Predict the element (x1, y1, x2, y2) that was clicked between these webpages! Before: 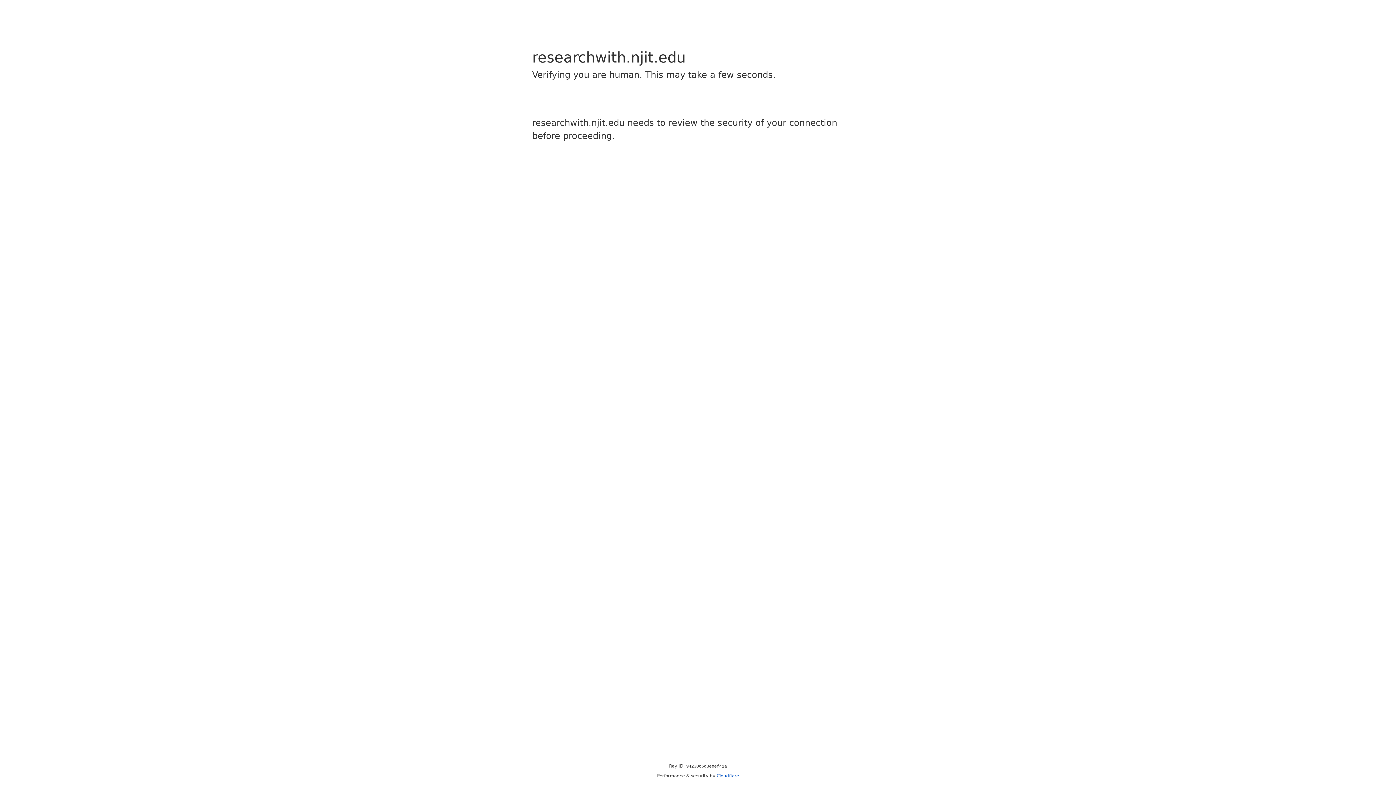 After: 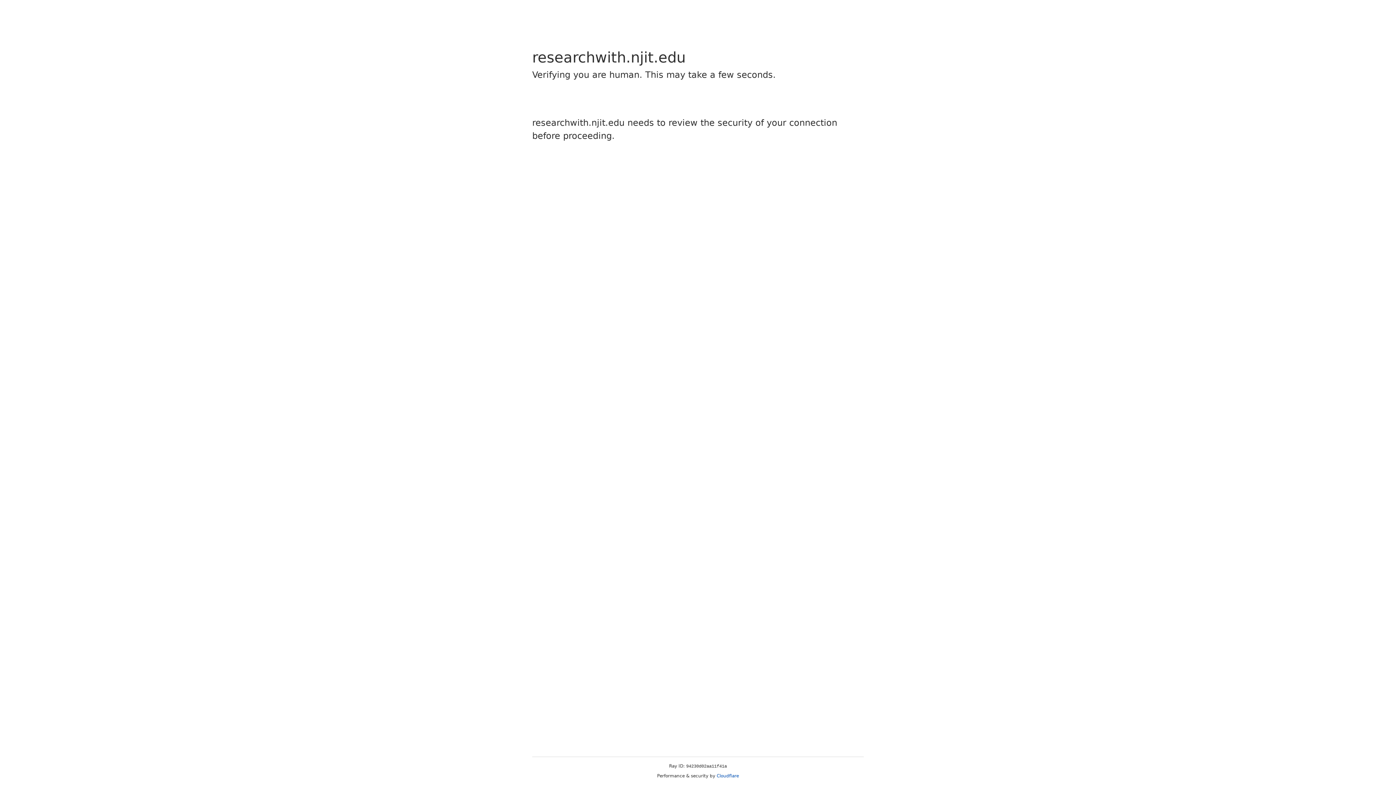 Action: bbox: (716, 773, 739, 778) label: Cloudflare